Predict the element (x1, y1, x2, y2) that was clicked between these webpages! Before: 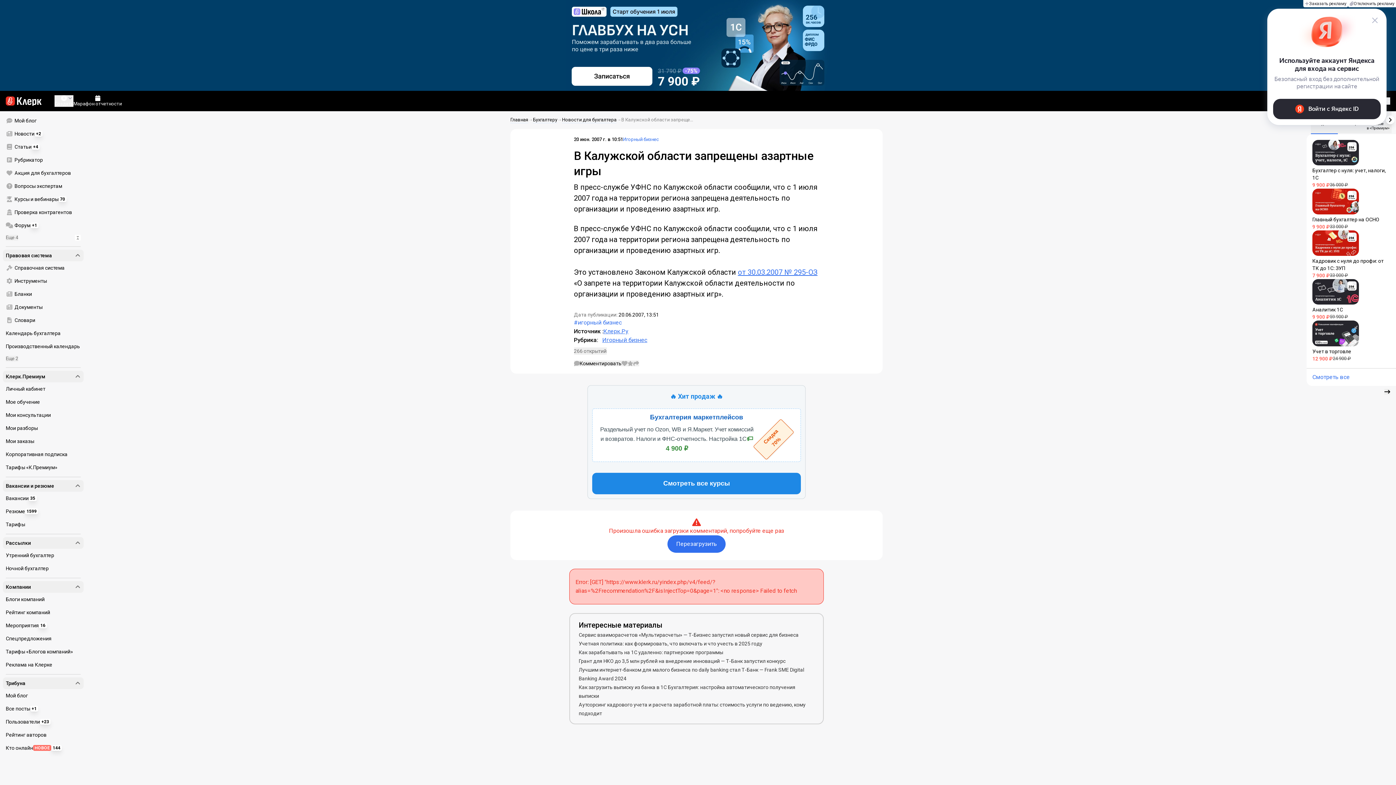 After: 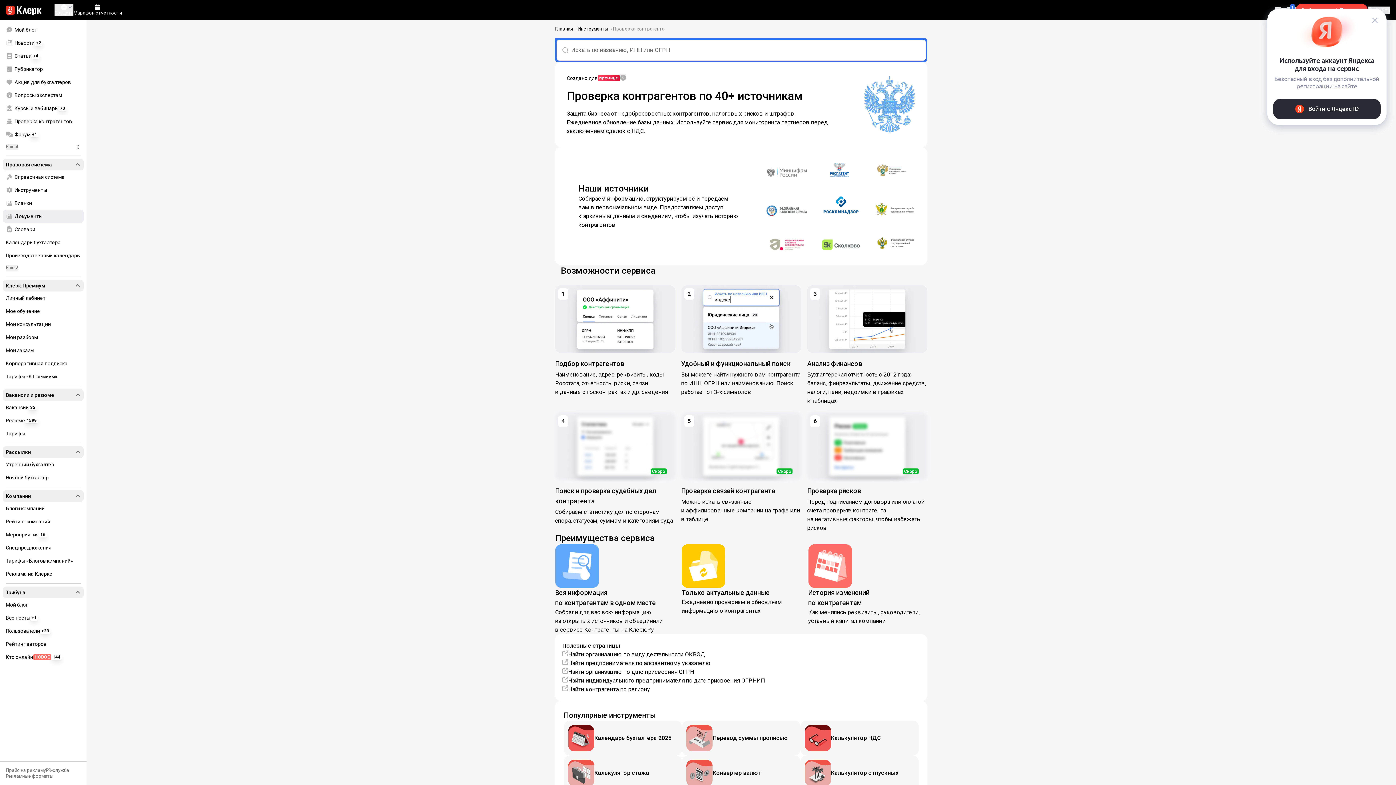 Action: label: Проверка контрагентов bbox: (2, 205, 83, 218)